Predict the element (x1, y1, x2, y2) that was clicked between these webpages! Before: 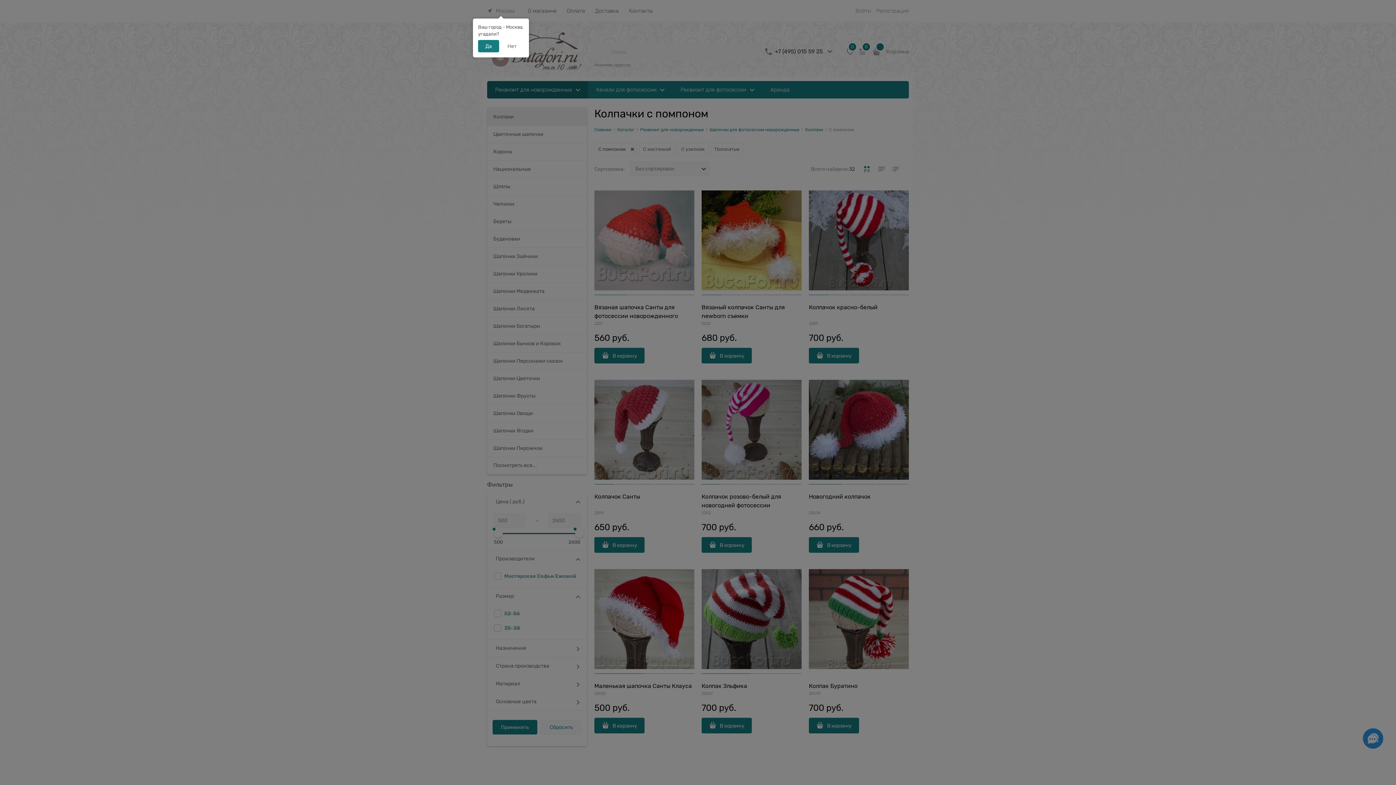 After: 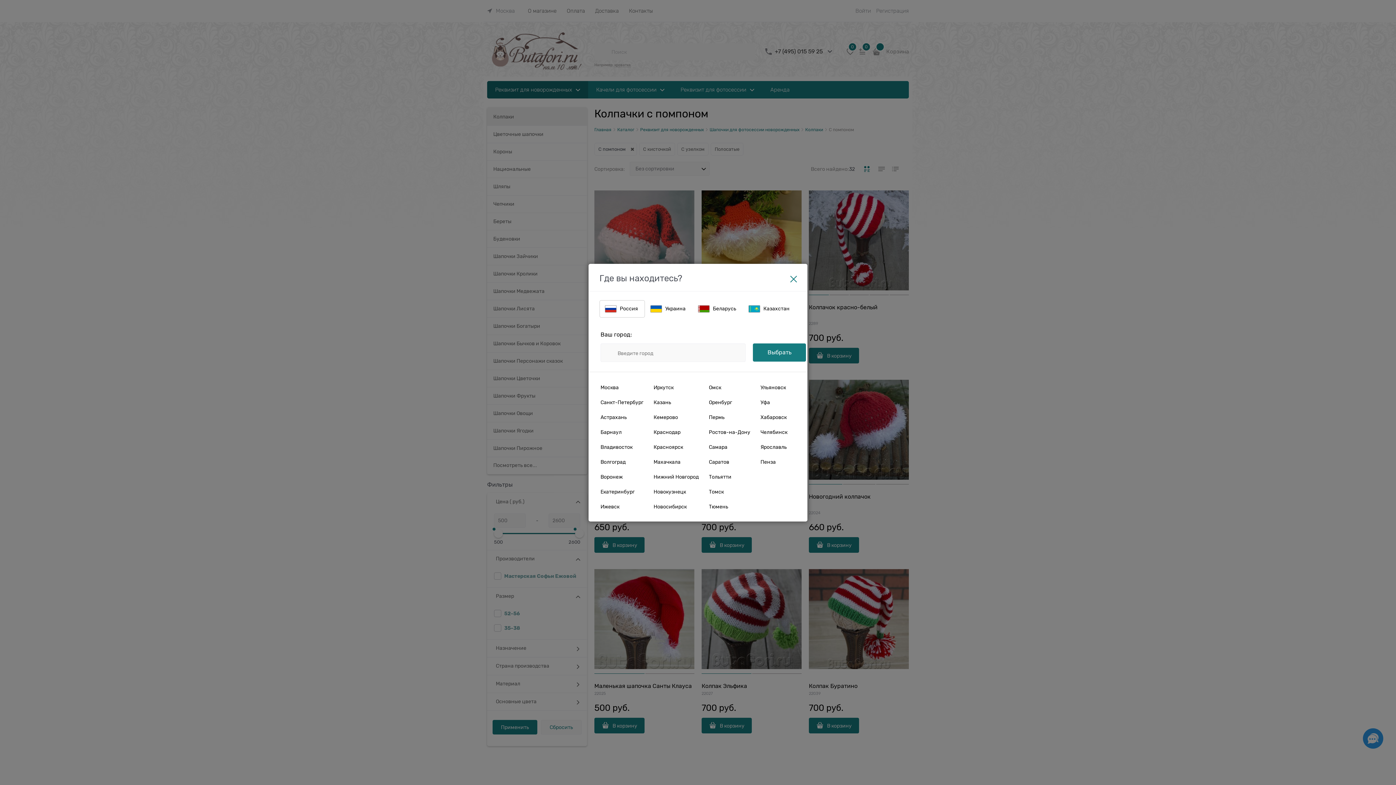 Action: label: Нет bbox: (500, 40, 524, 52)